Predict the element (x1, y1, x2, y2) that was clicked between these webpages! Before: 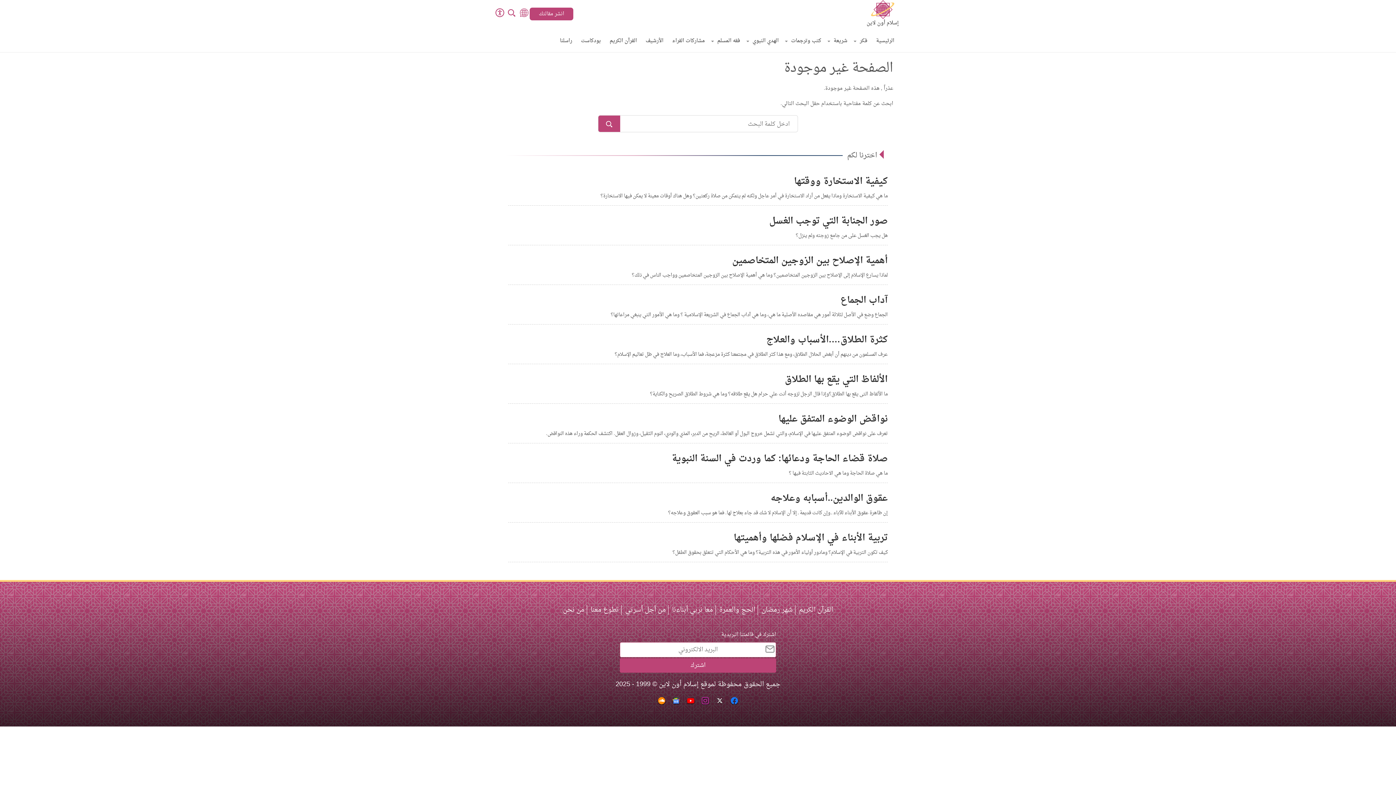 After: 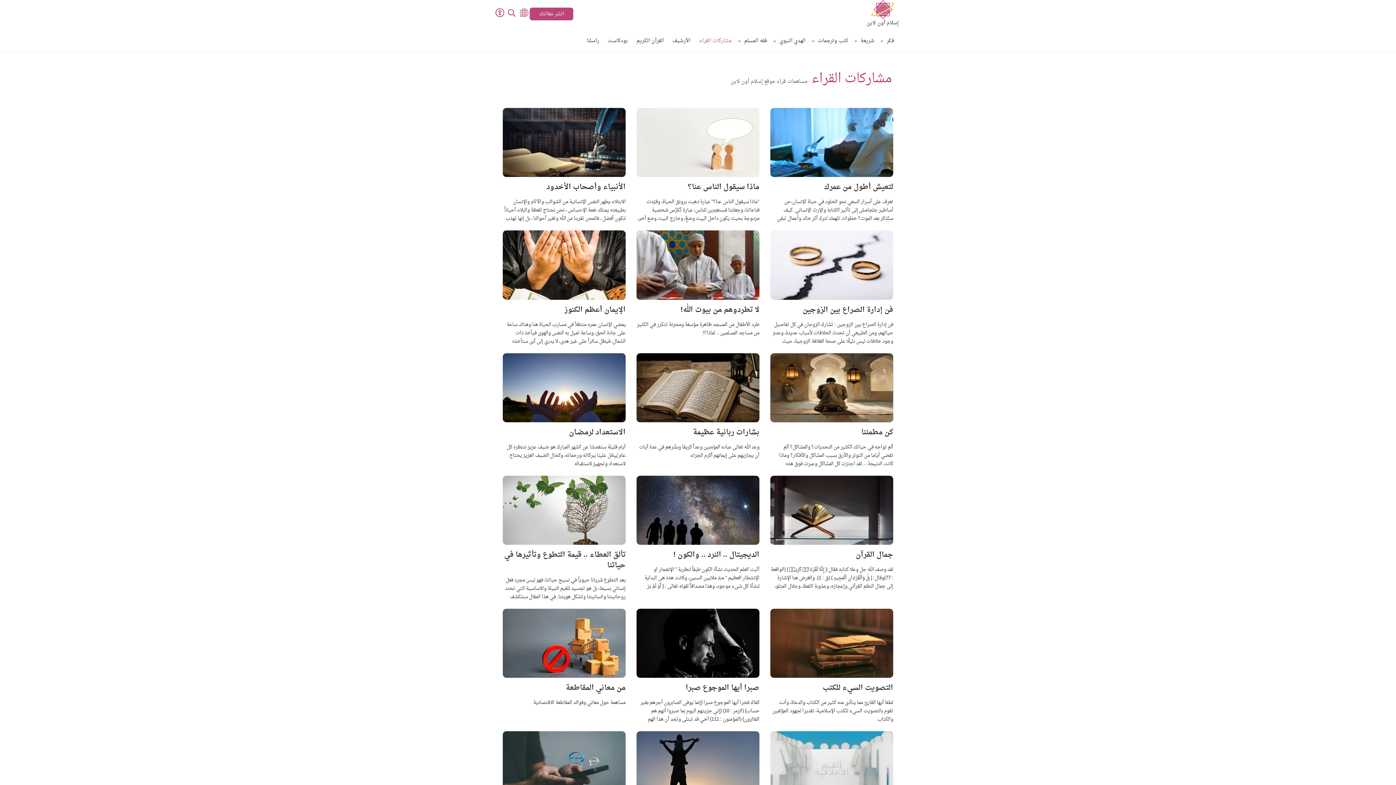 Action: bbox: (672, 30, 705, 52) label: مشاركات القراء